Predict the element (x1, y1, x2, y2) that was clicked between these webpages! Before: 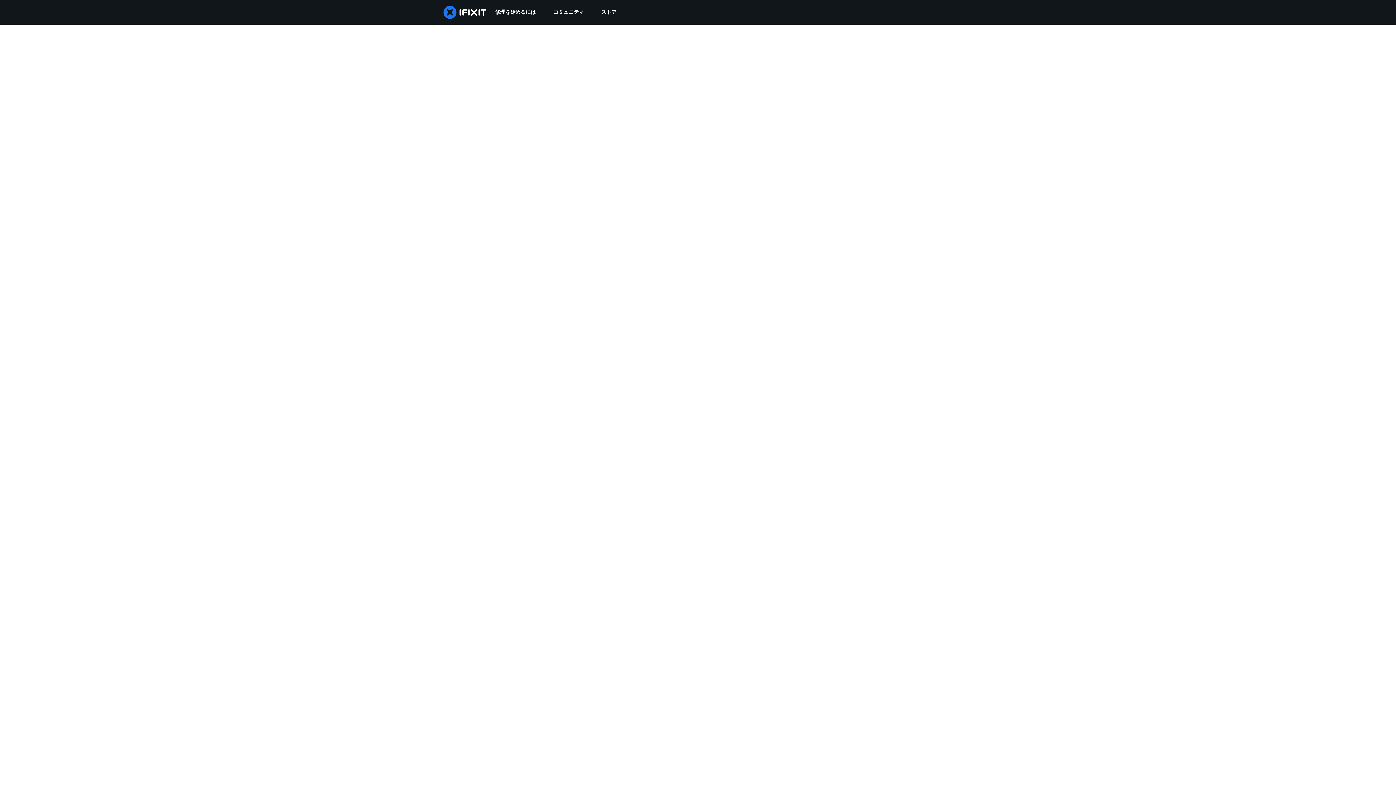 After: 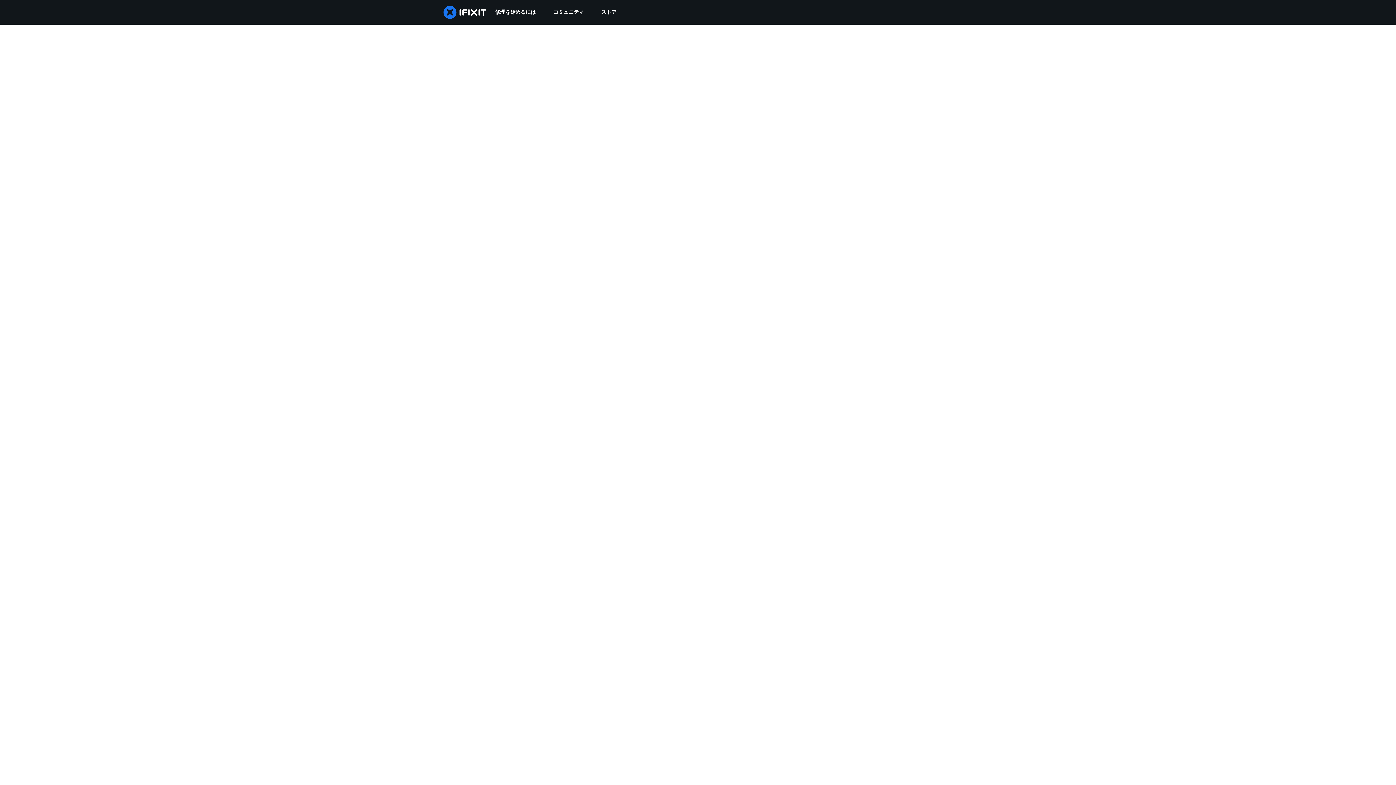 Action: bbox: (544, 0, 592, 24) label: コミュニティ